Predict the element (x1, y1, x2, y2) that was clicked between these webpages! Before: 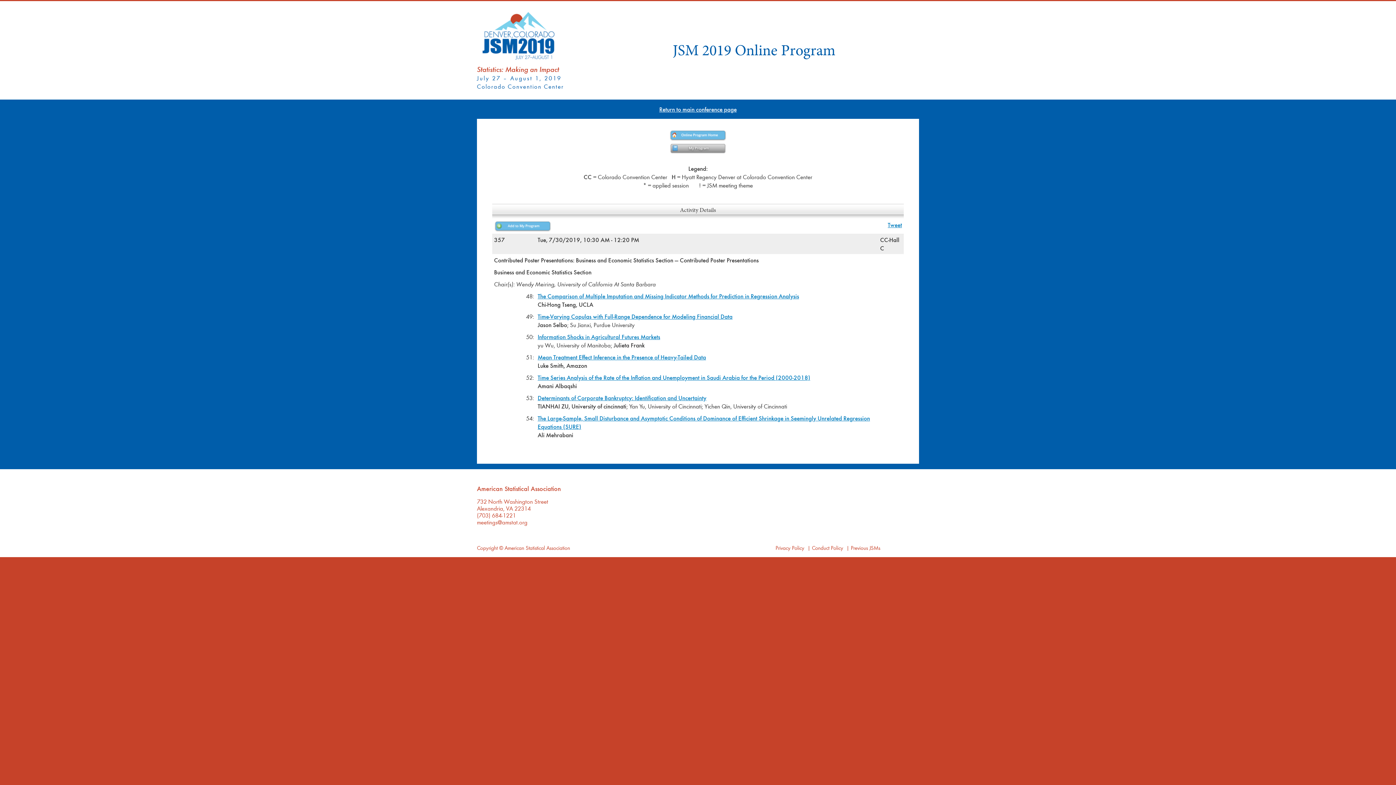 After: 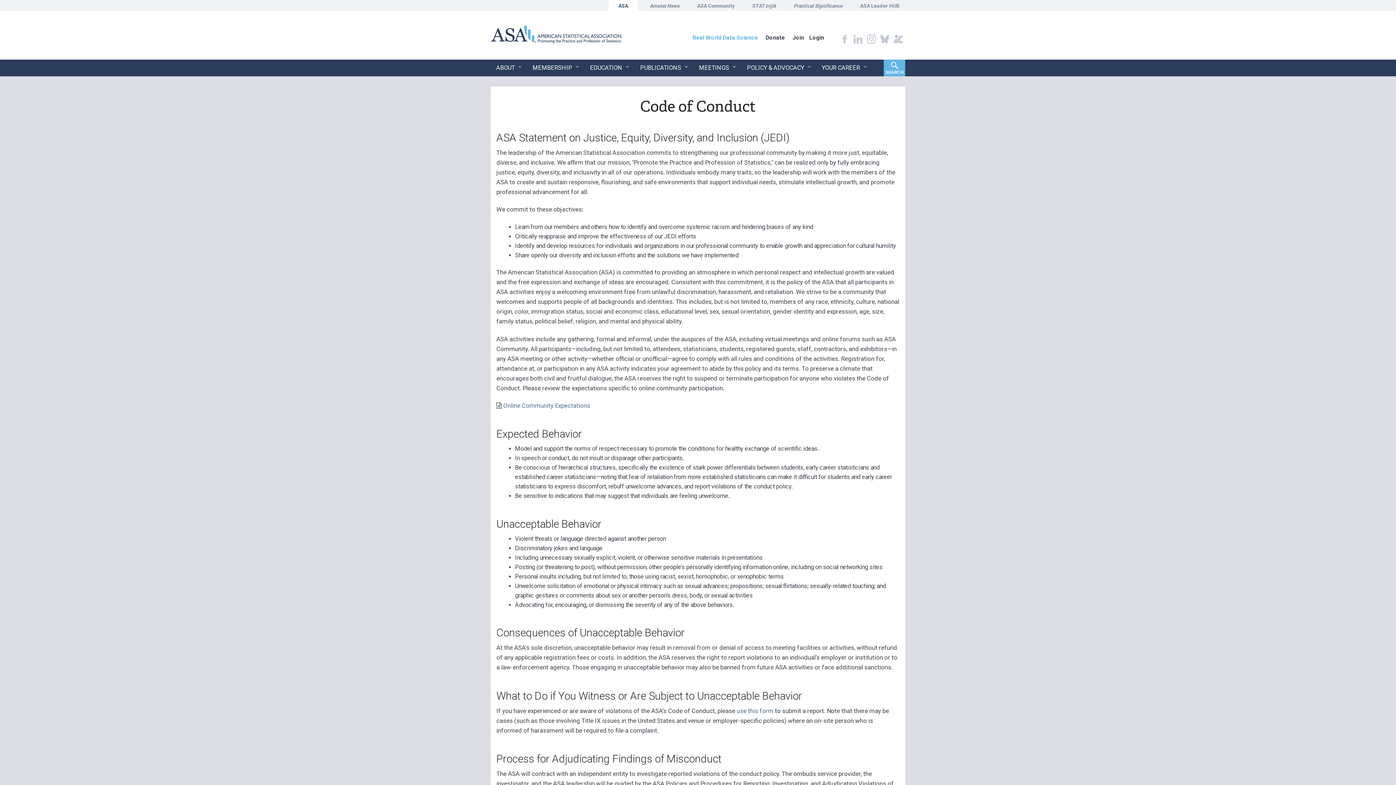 Action: label: Conduct Policy bbox: (812, 544, 843, 551)